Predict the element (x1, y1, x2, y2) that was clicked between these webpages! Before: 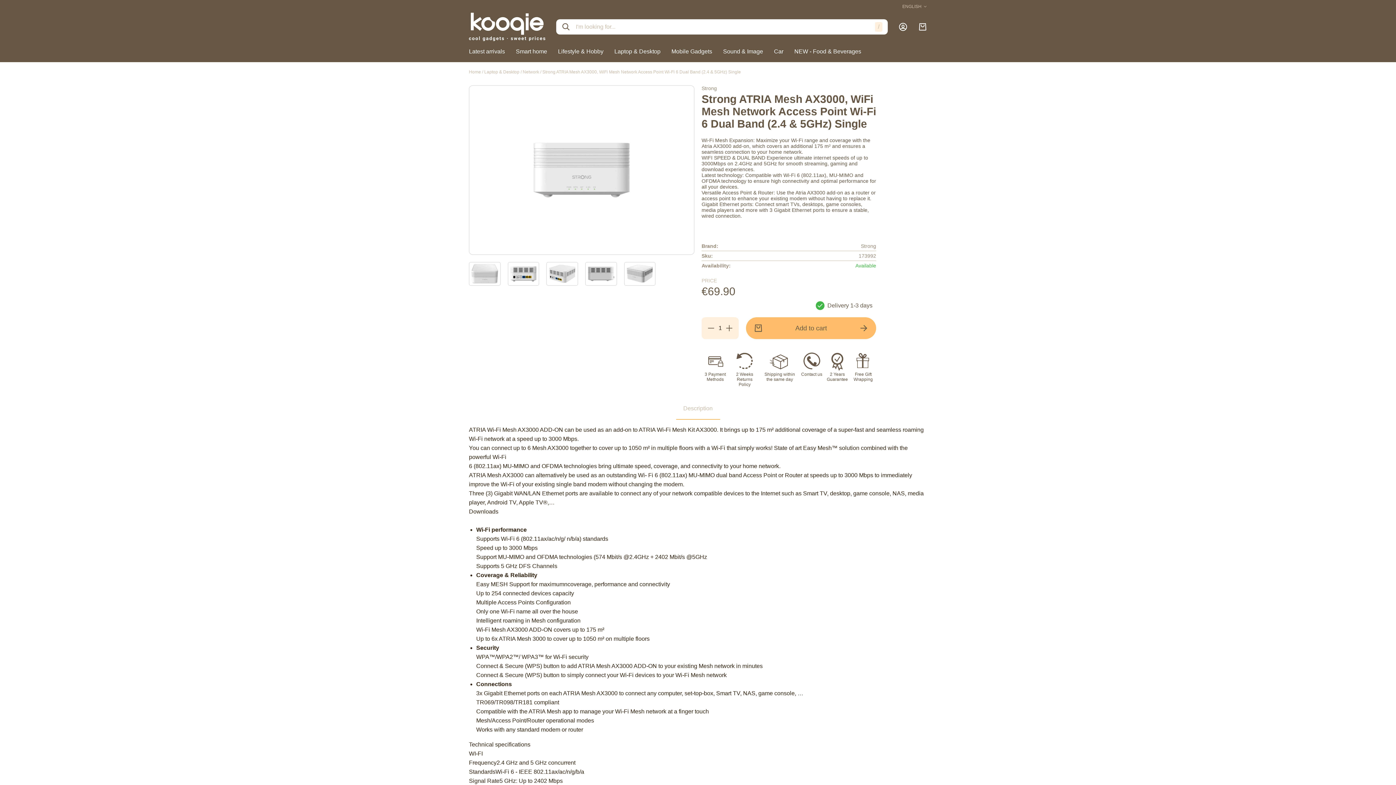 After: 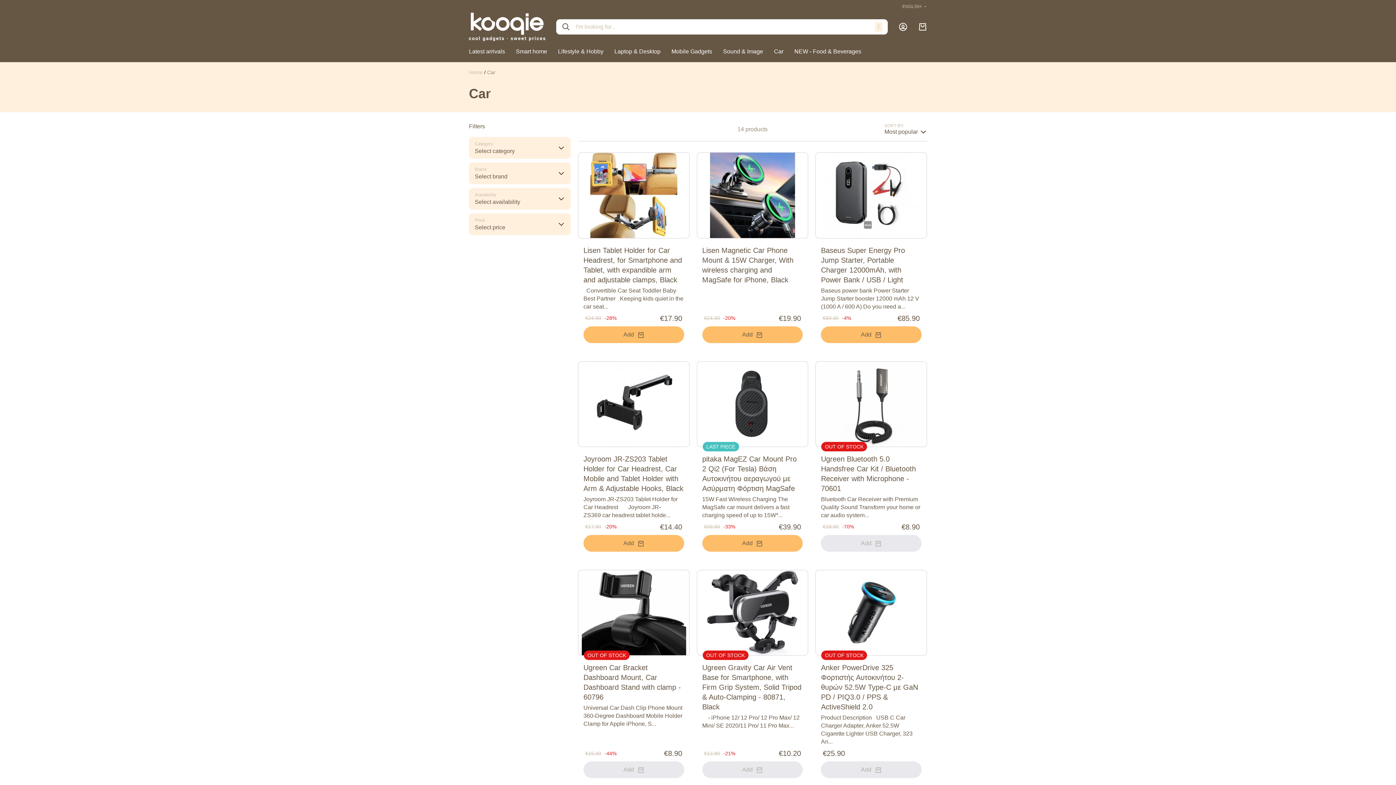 Action: bbox: (768, 41, 789, 62) label: Car